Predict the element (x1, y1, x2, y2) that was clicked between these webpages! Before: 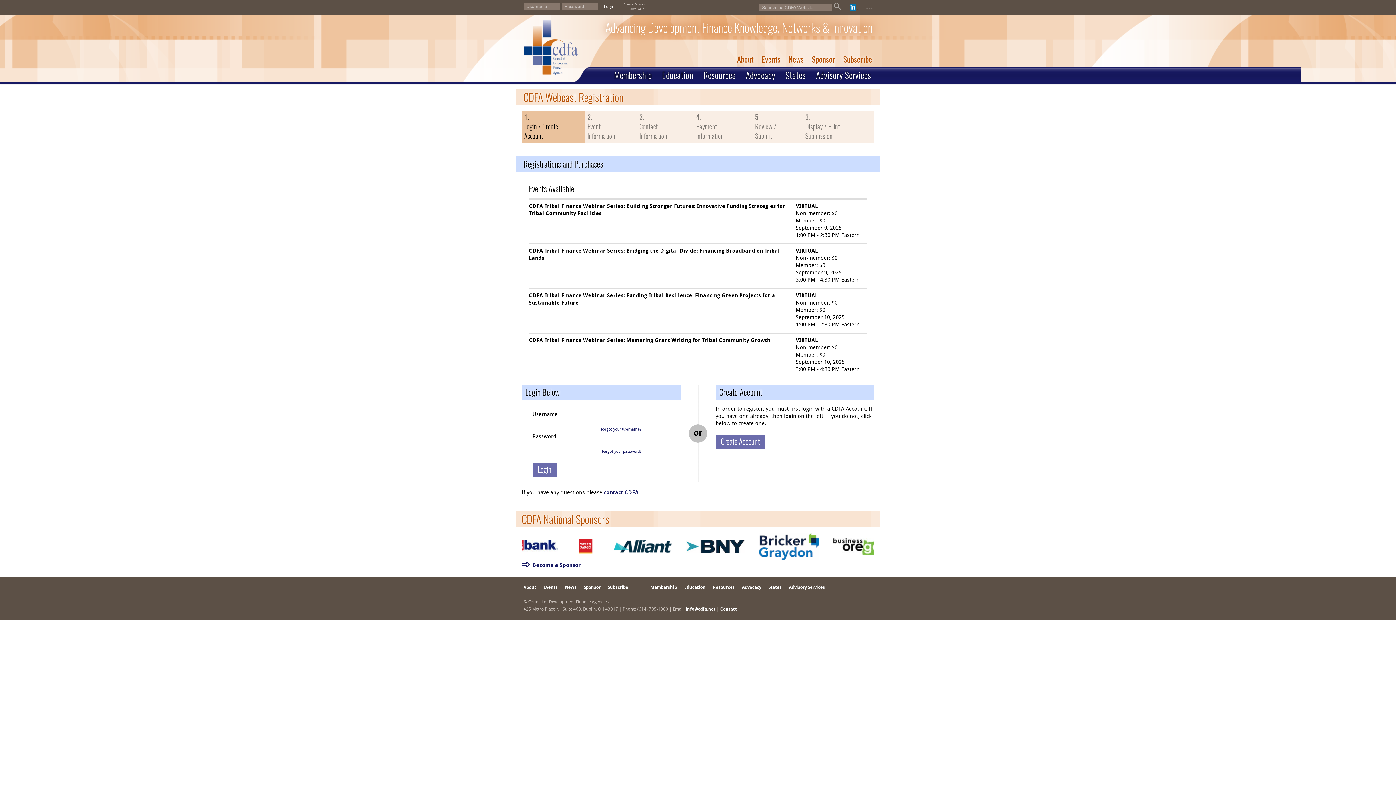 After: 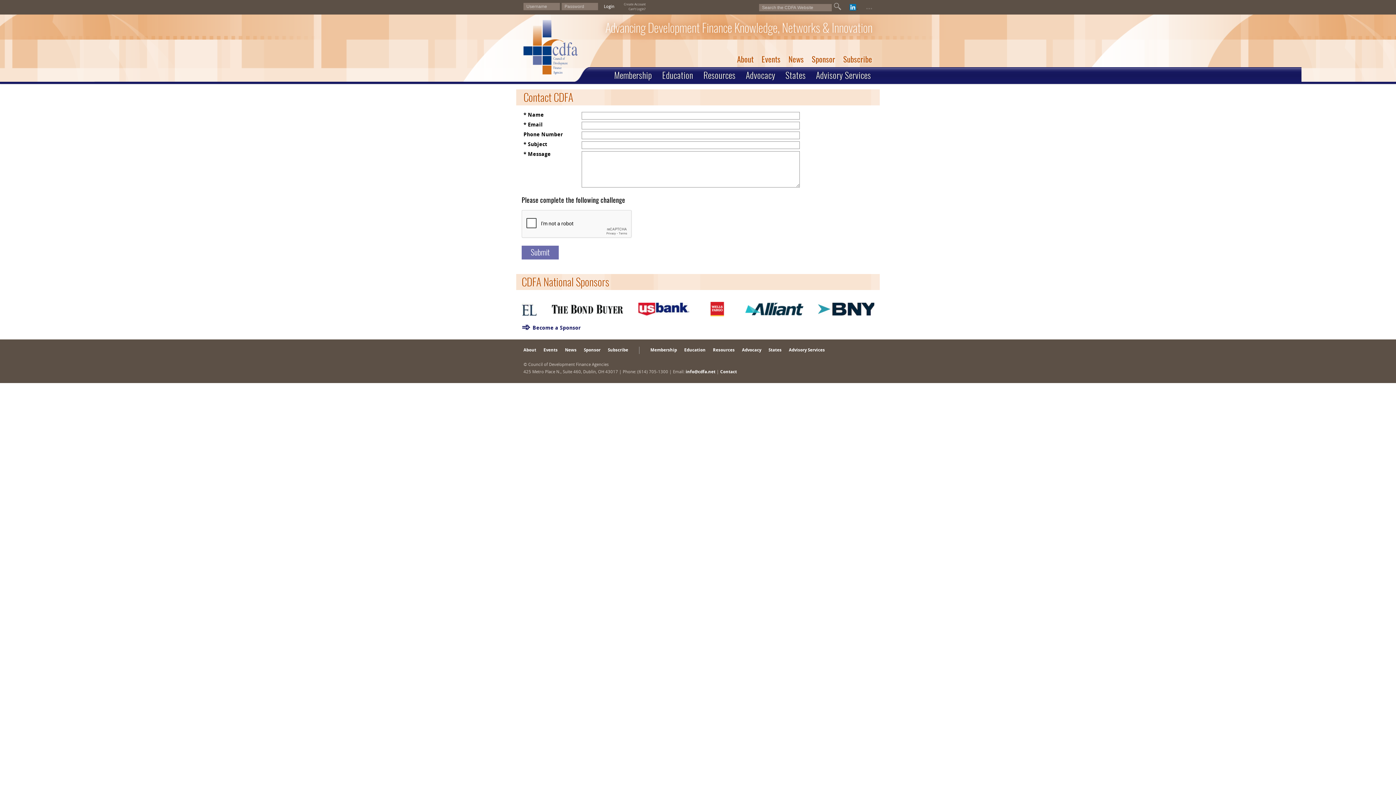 Action: label: Contact bbox: (720, 607, 737, 612)